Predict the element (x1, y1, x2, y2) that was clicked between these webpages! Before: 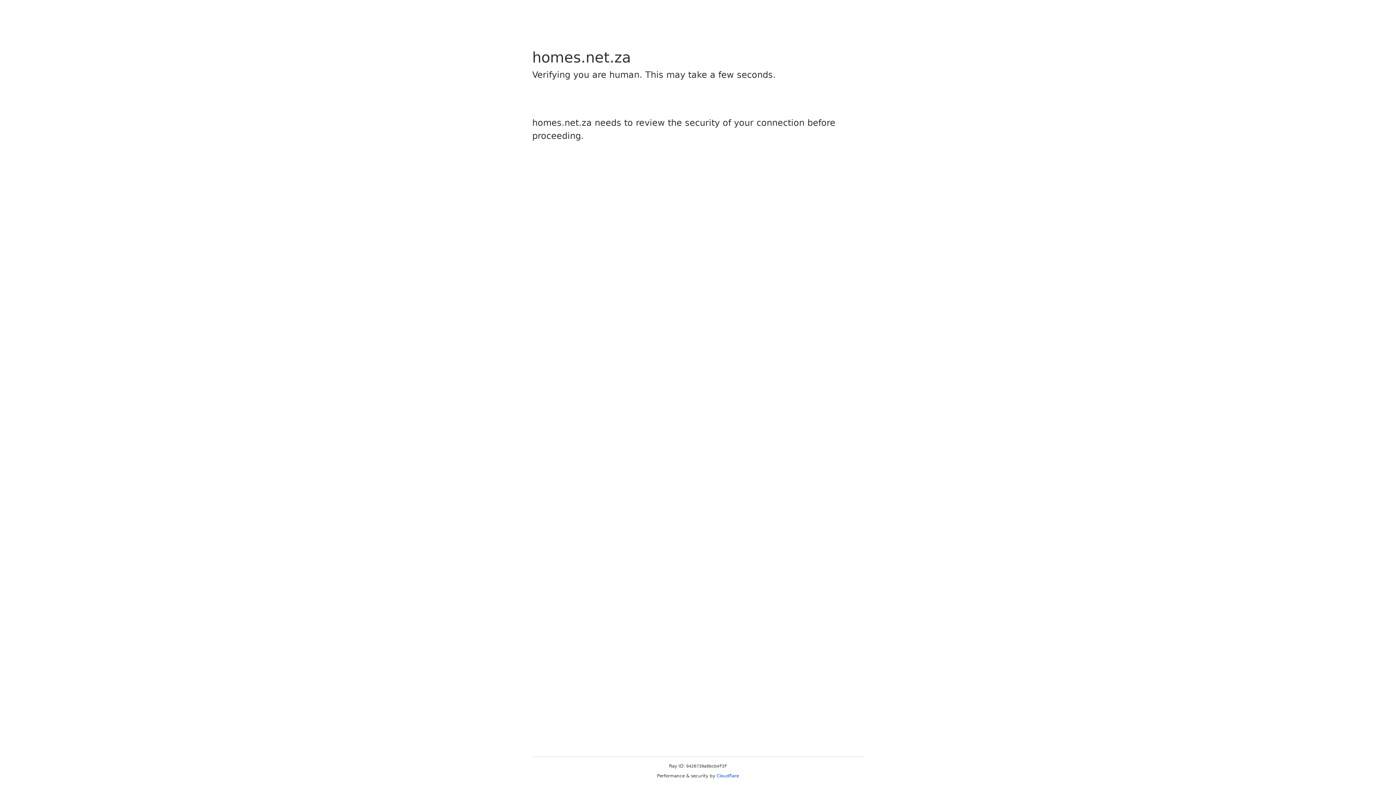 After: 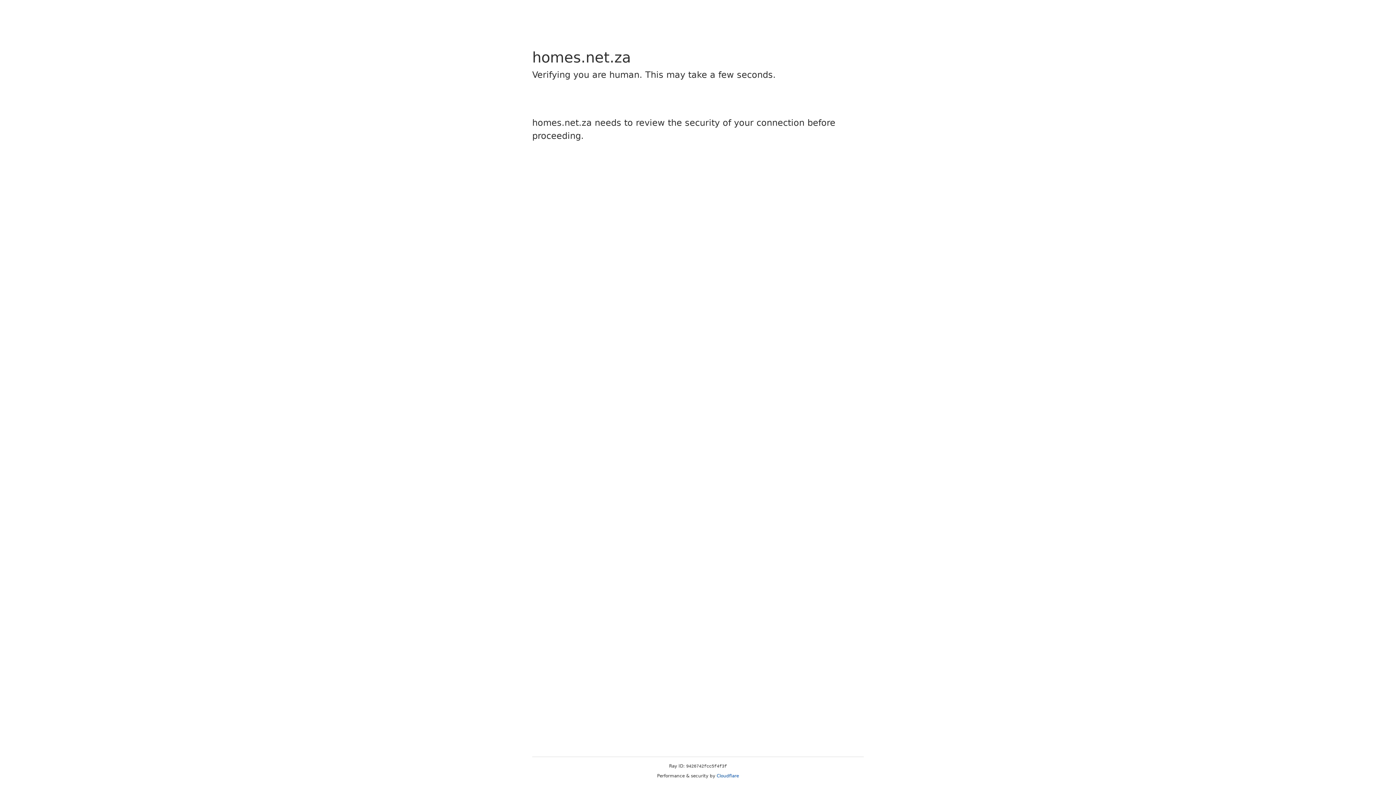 Action: label: Cloudflare bbox: (716, 773, 739, 778)